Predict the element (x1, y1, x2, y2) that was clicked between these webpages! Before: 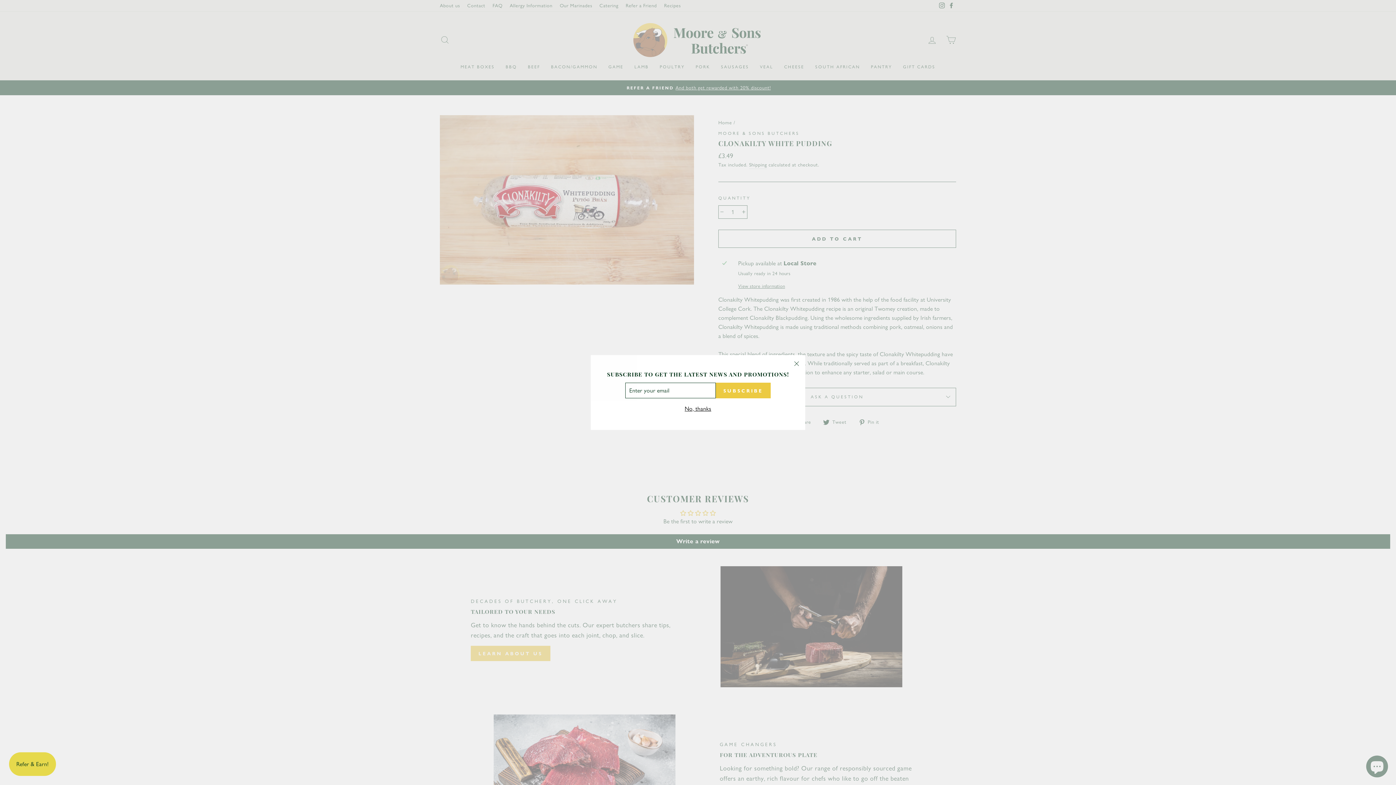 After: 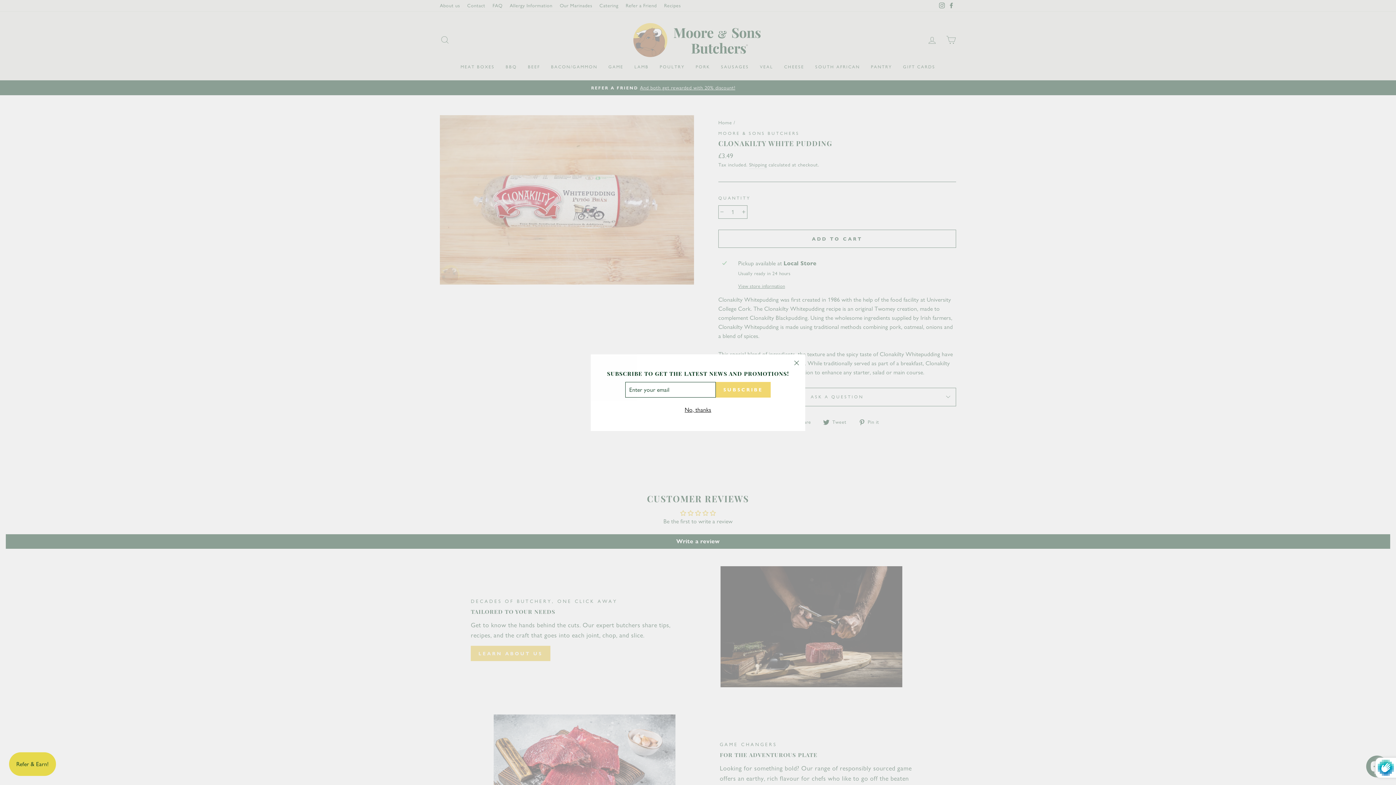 Action: label: SUBSCRIBE bbox: (715, 382, 770, 398)